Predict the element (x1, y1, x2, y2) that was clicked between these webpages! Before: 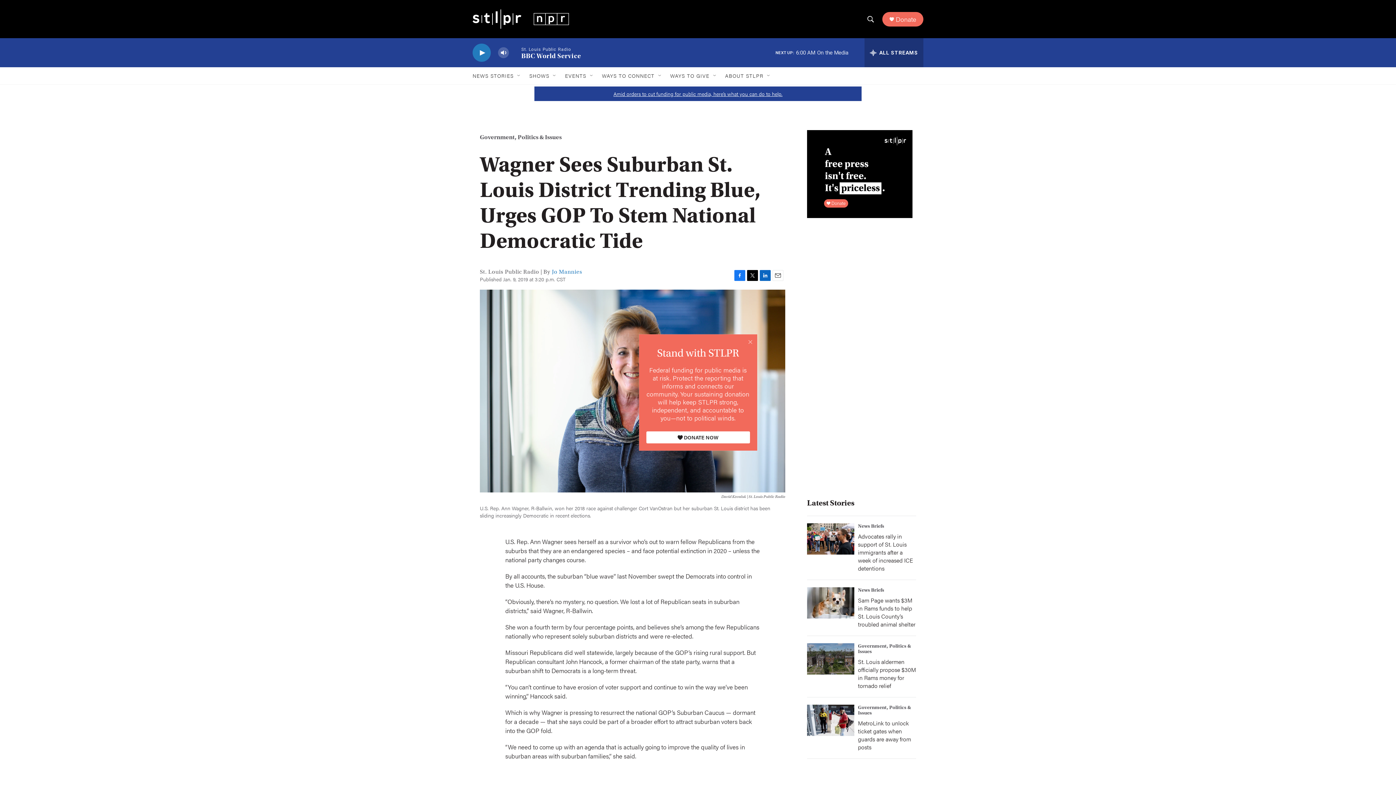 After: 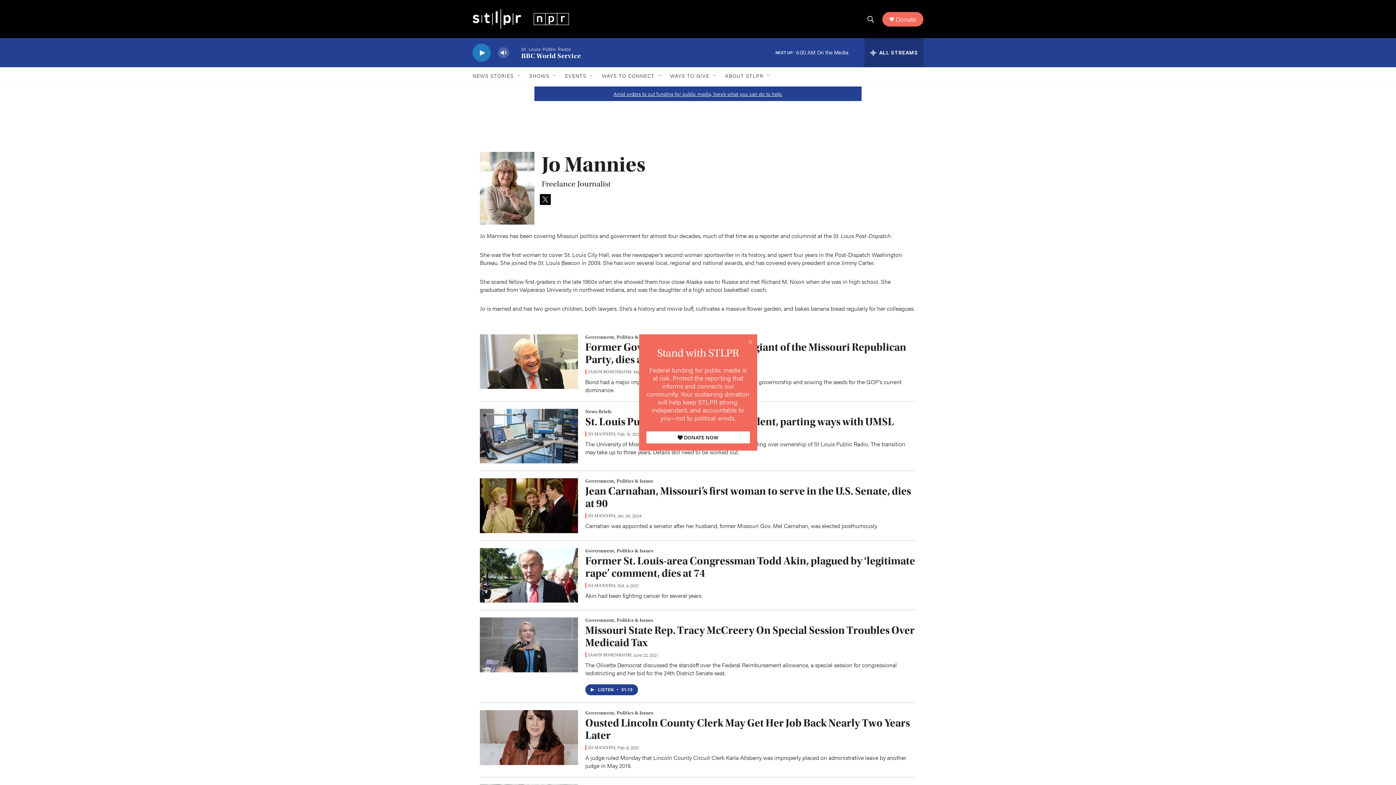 Action: label: Jo Mannies bbox: (552, 268, 582, 275)